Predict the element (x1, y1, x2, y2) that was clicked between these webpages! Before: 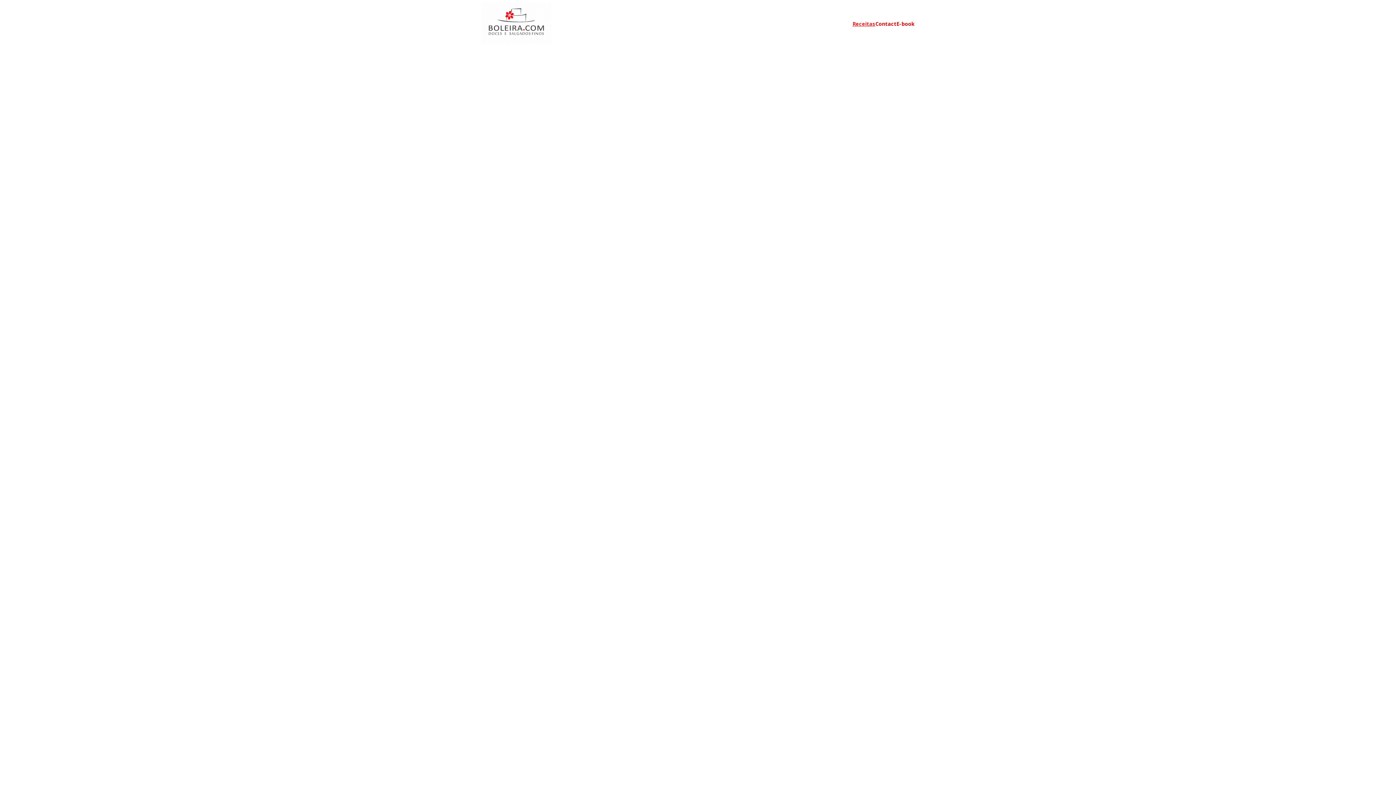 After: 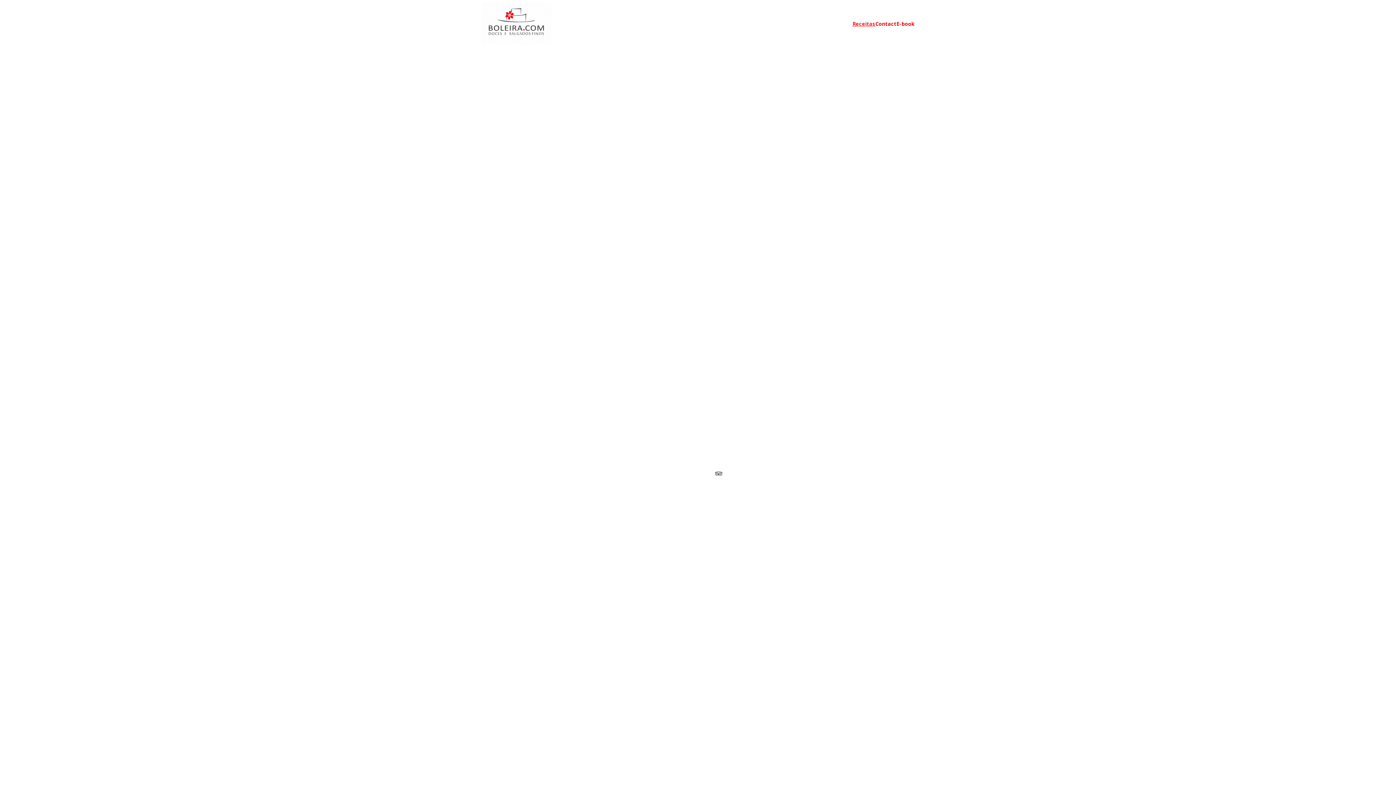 Action: bbox: (715, 470, 722, 477)